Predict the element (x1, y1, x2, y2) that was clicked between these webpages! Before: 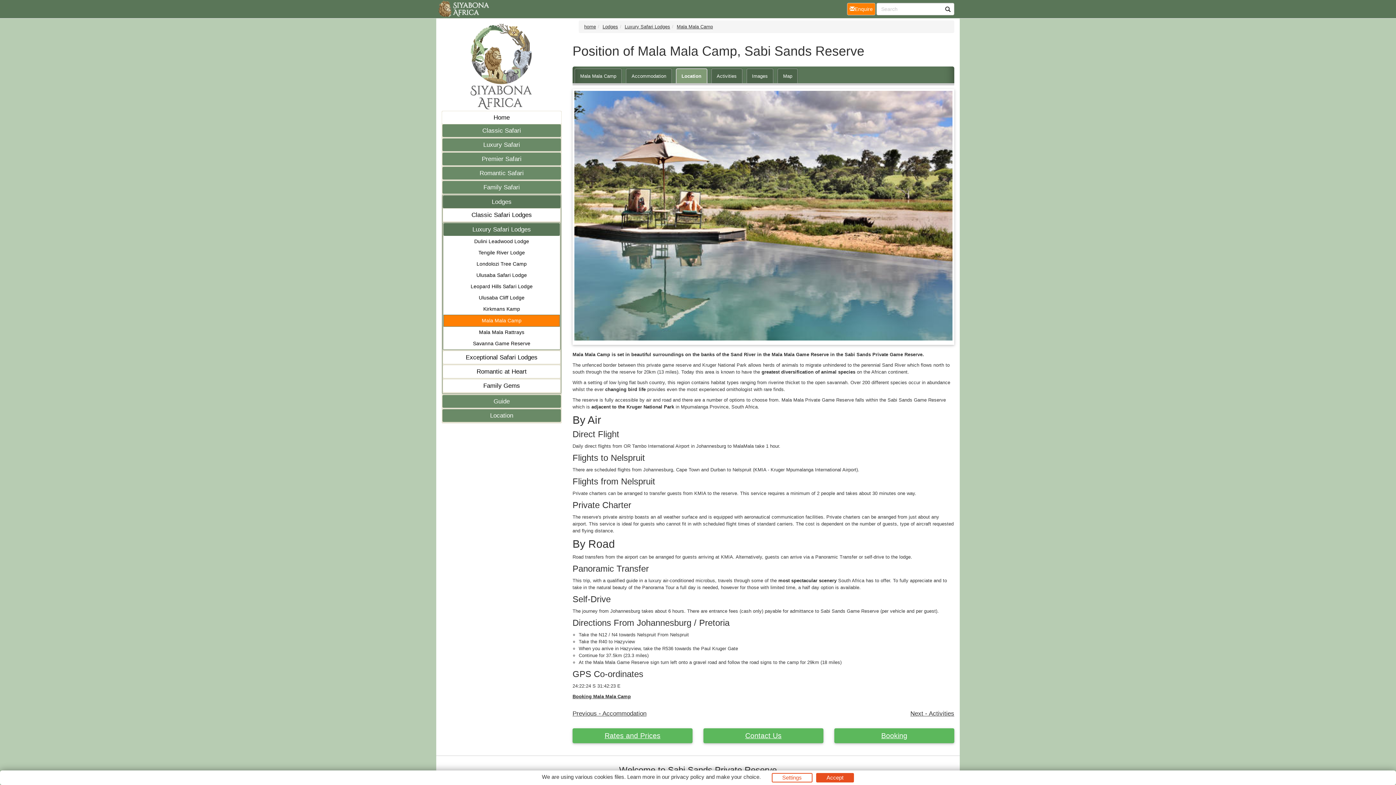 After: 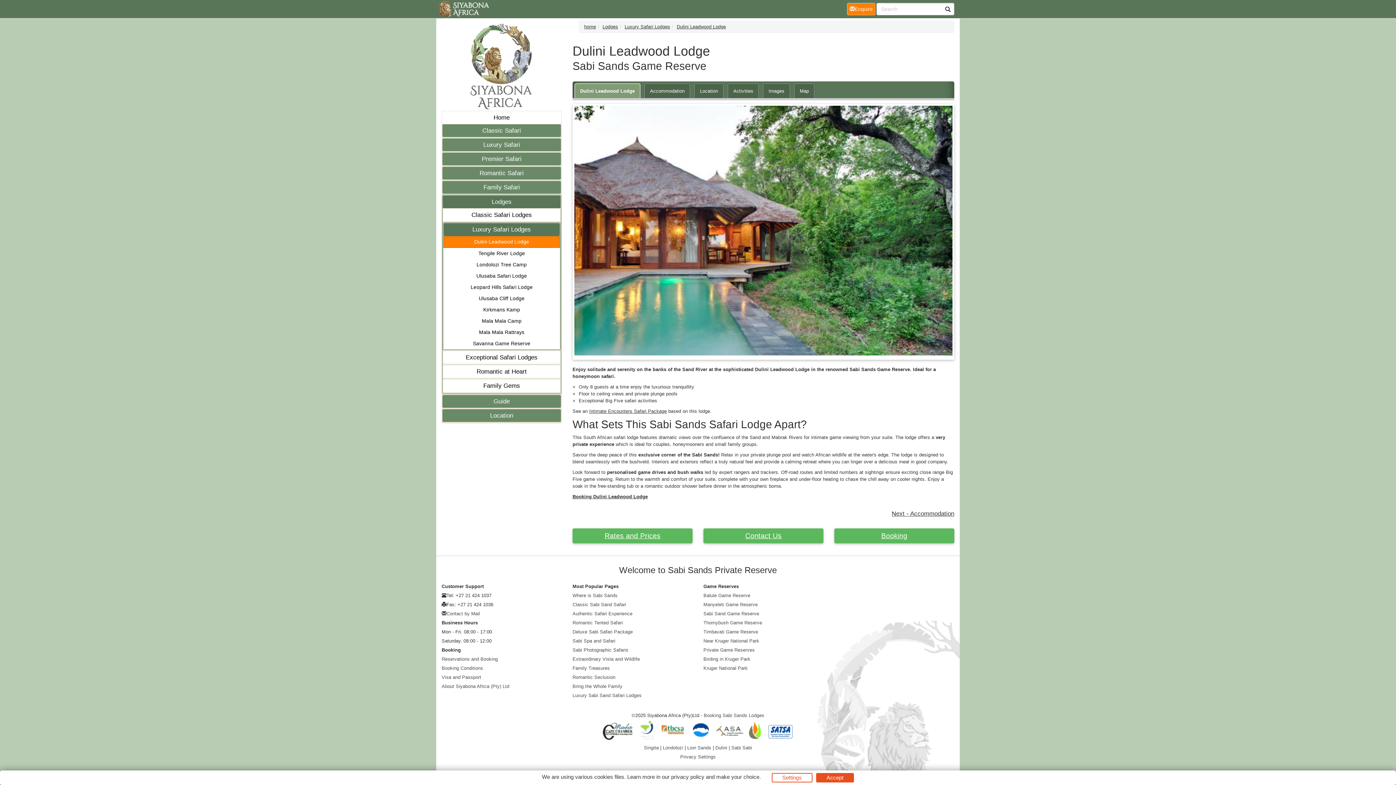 Action: bbox: (443, 236, 560, 247) label: Dulini Leadwood Lodge